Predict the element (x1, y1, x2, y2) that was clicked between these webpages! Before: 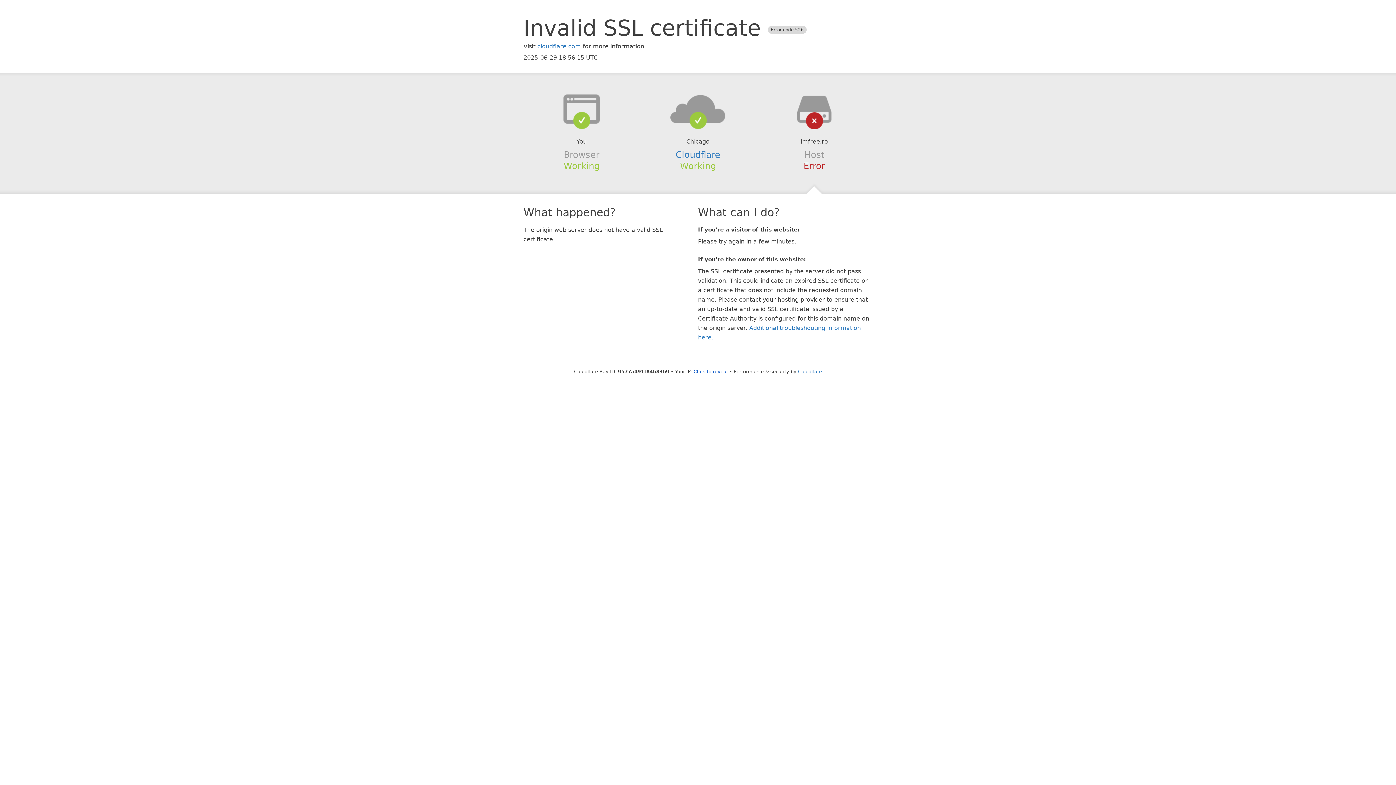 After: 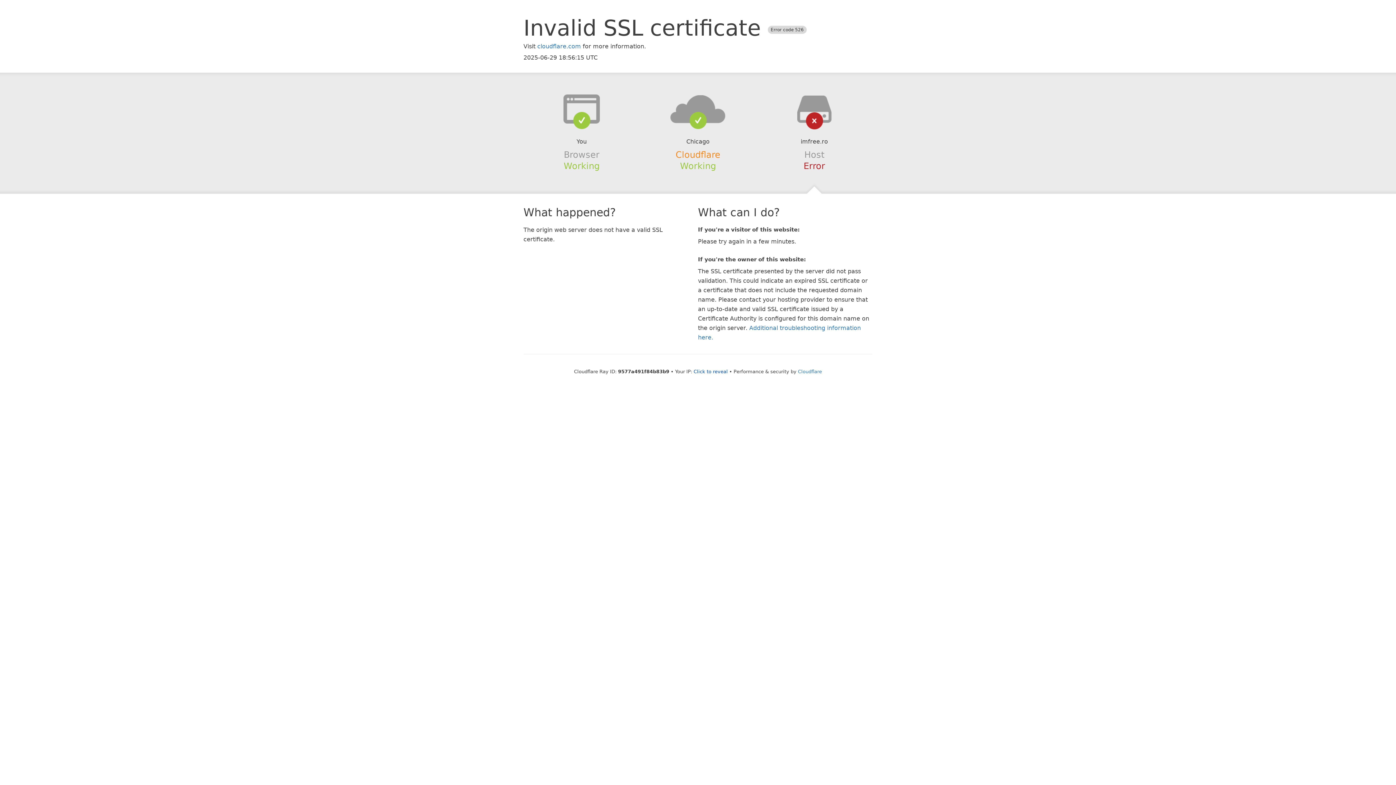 Action: label: Cloudflare bbox: (675, 149, 720, 159)